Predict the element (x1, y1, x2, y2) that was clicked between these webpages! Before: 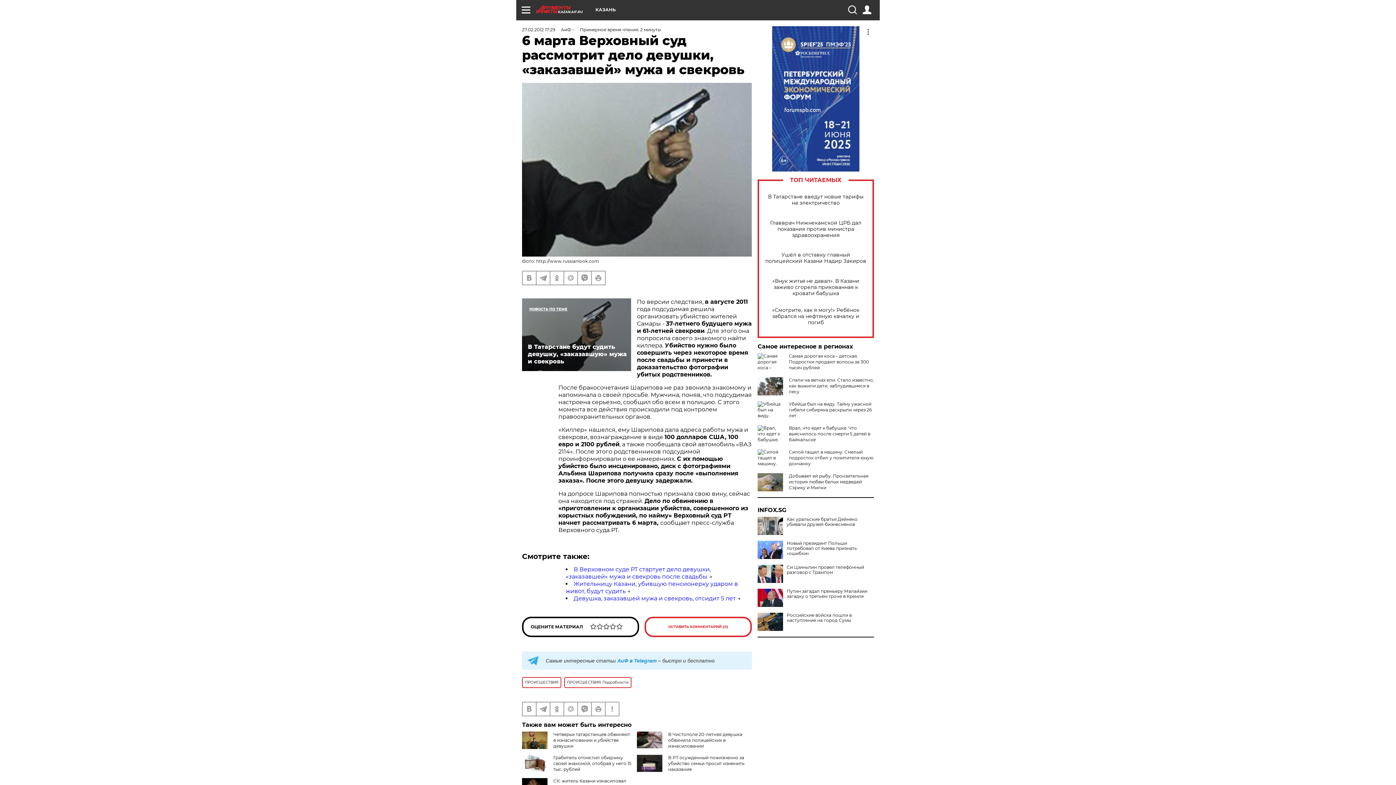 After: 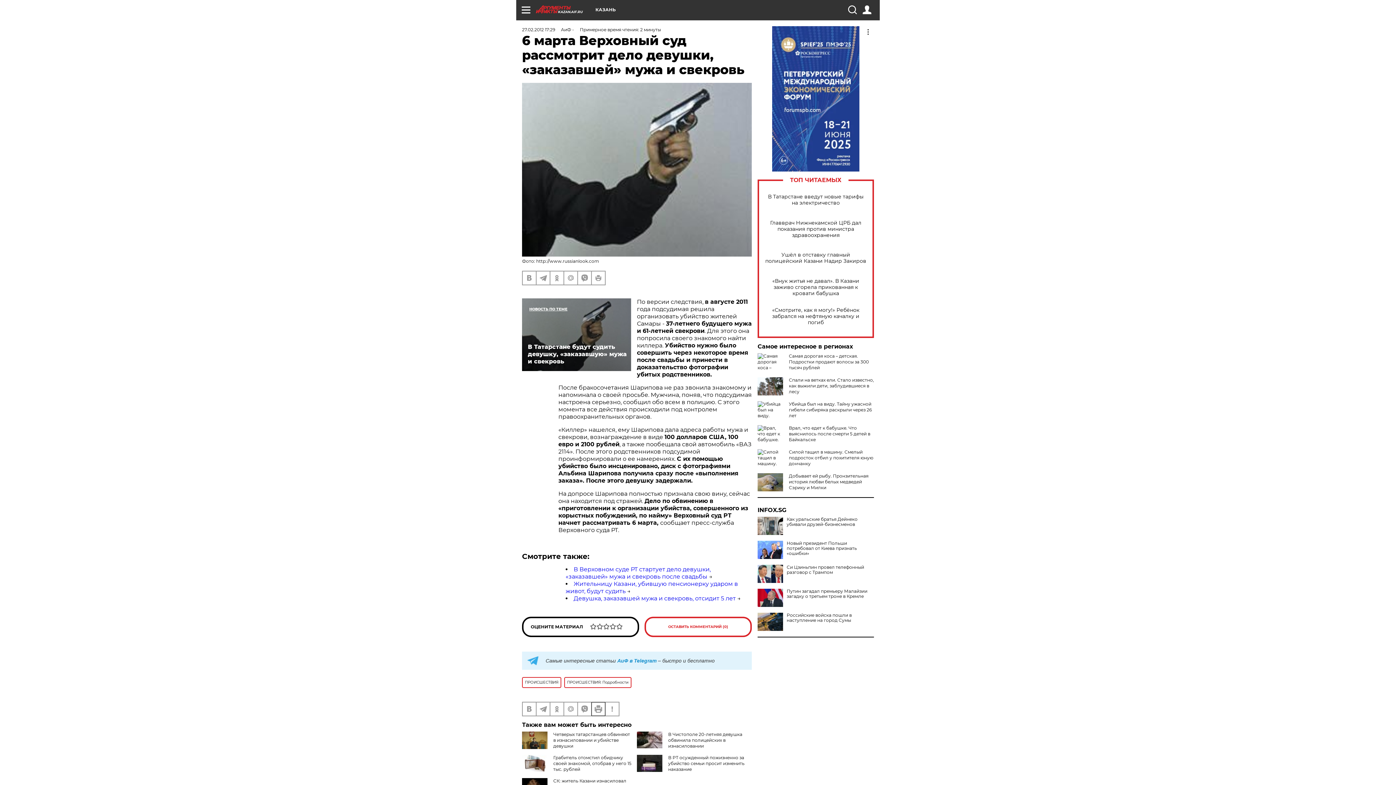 Action: bbox: (592, 702, 605, 716)